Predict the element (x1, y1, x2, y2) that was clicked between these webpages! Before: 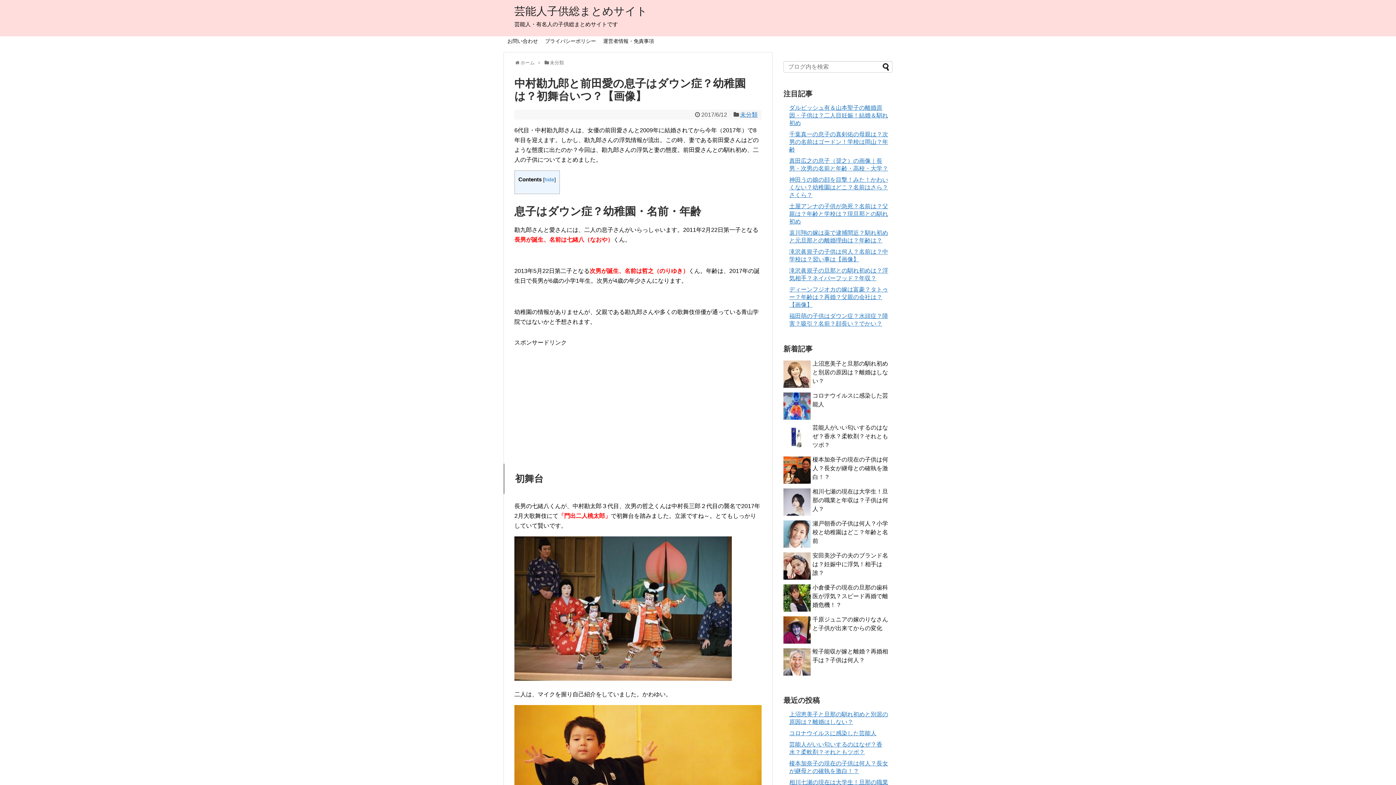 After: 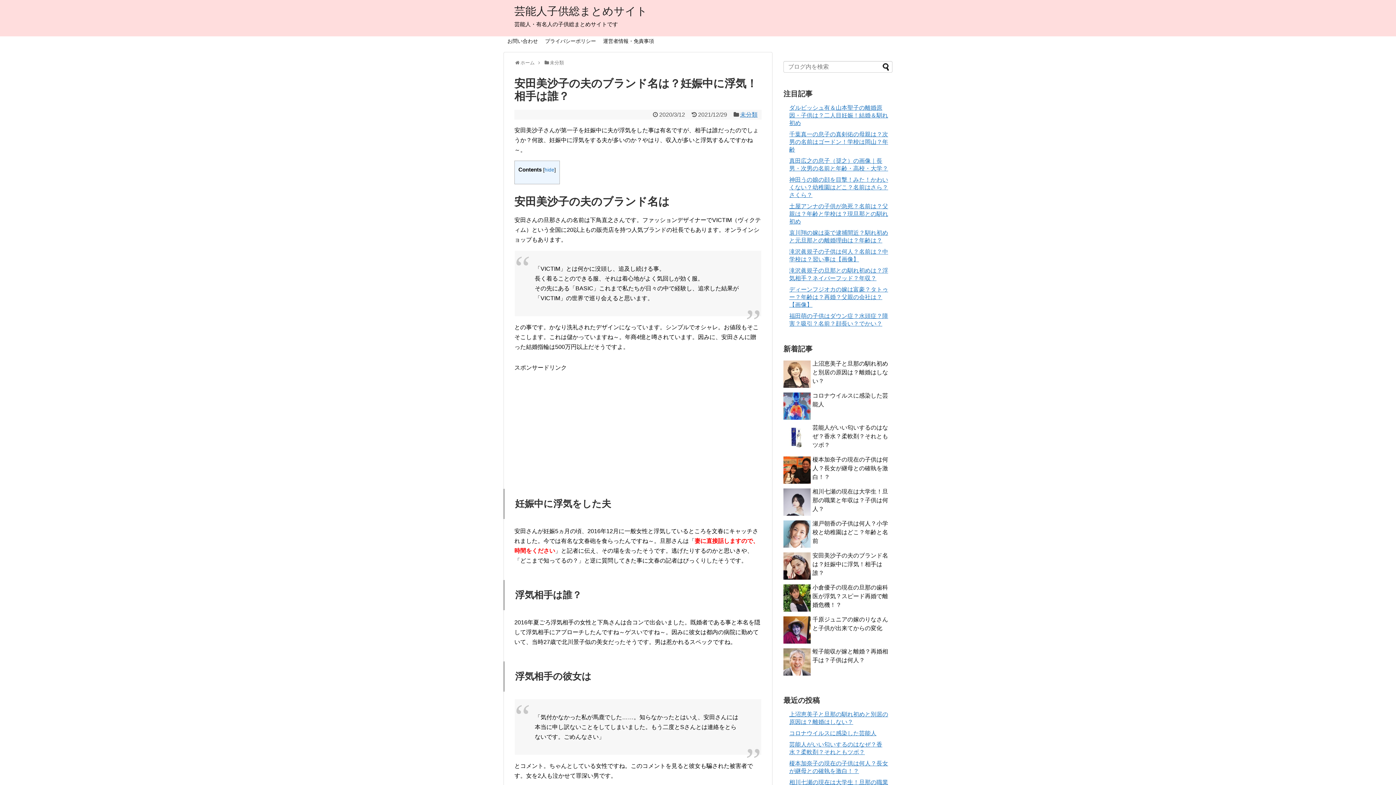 Action: bbox: (812, 552, 888, 576) label: 安田美沙子の夫のブランド名は？妊娠中に浮気！相手は誰？